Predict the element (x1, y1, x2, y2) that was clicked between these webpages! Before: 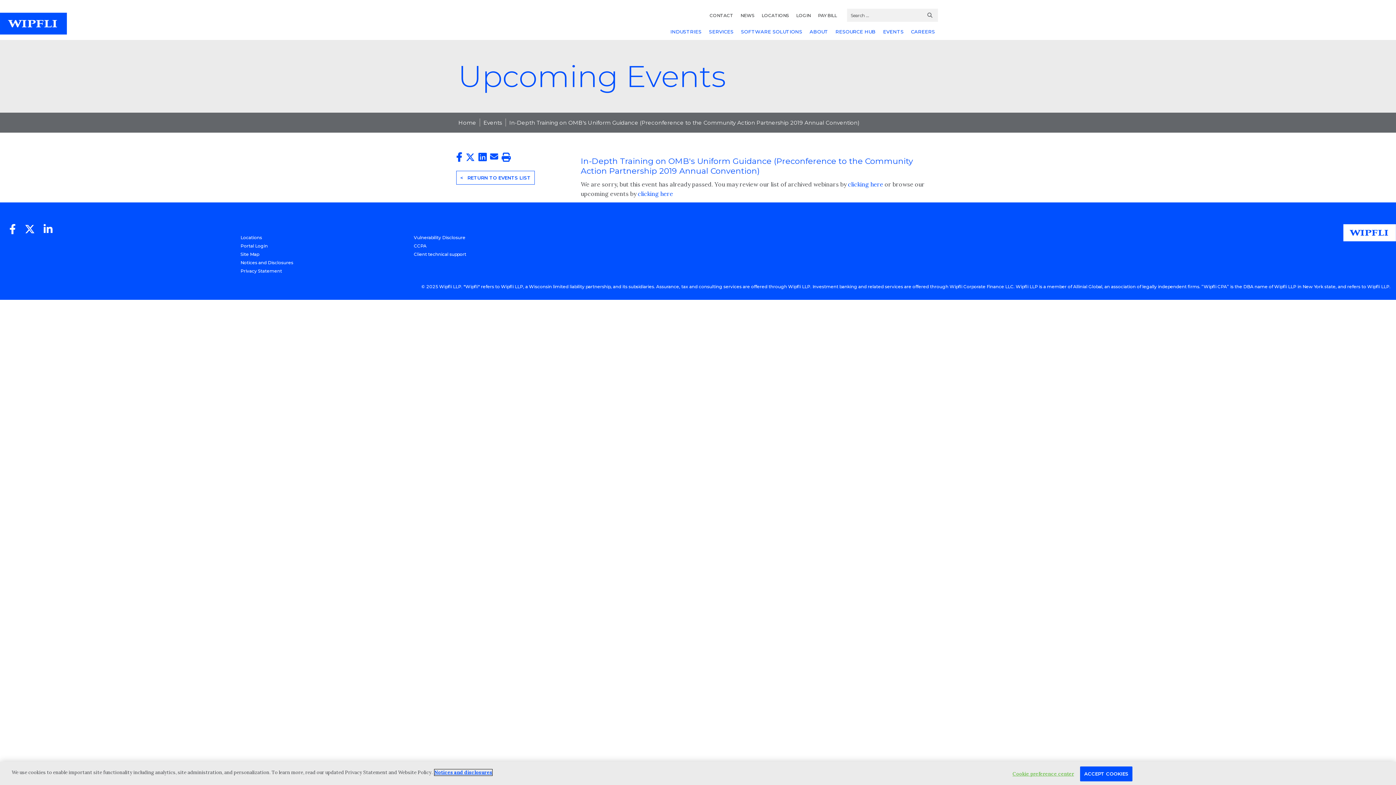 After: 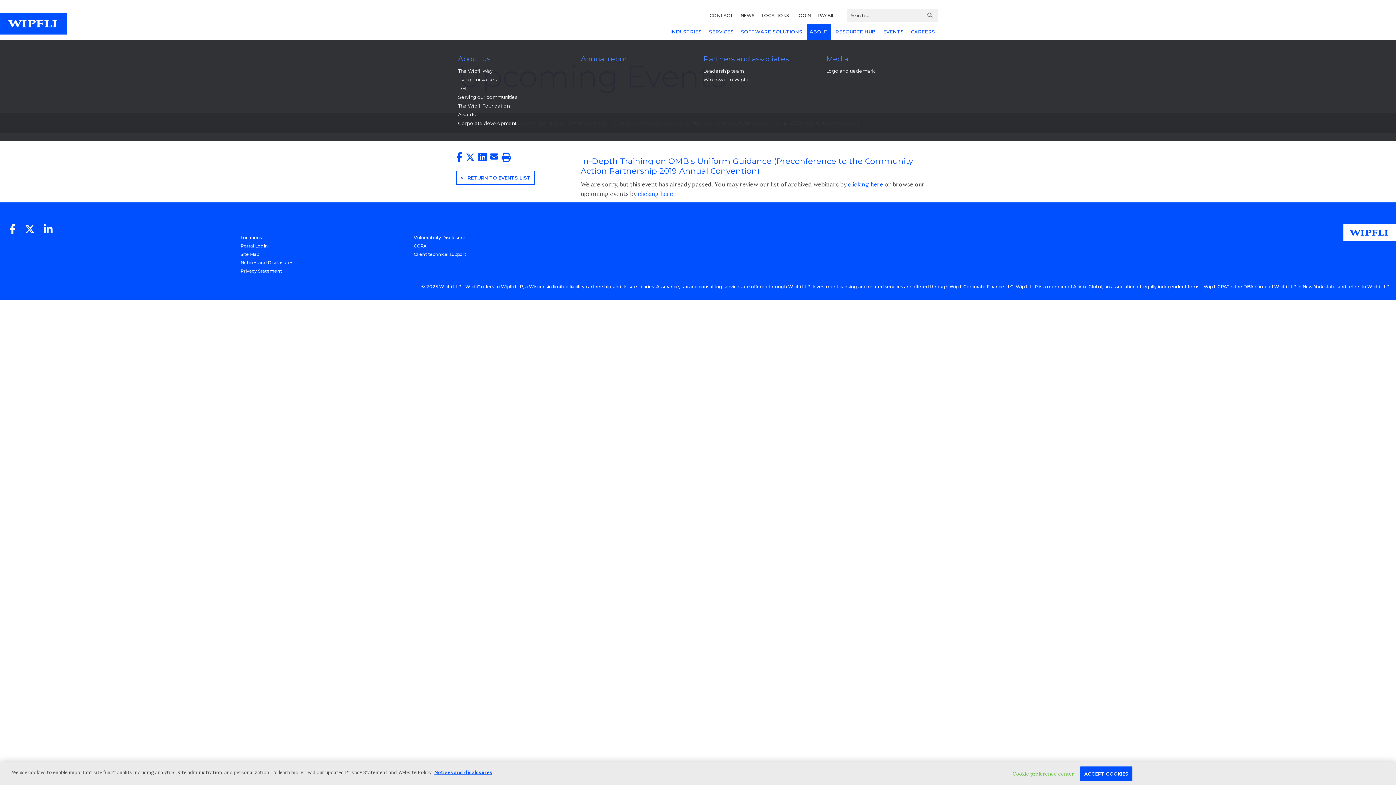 Action: label: ABOUT bbox: (806, 23, 831, 40)